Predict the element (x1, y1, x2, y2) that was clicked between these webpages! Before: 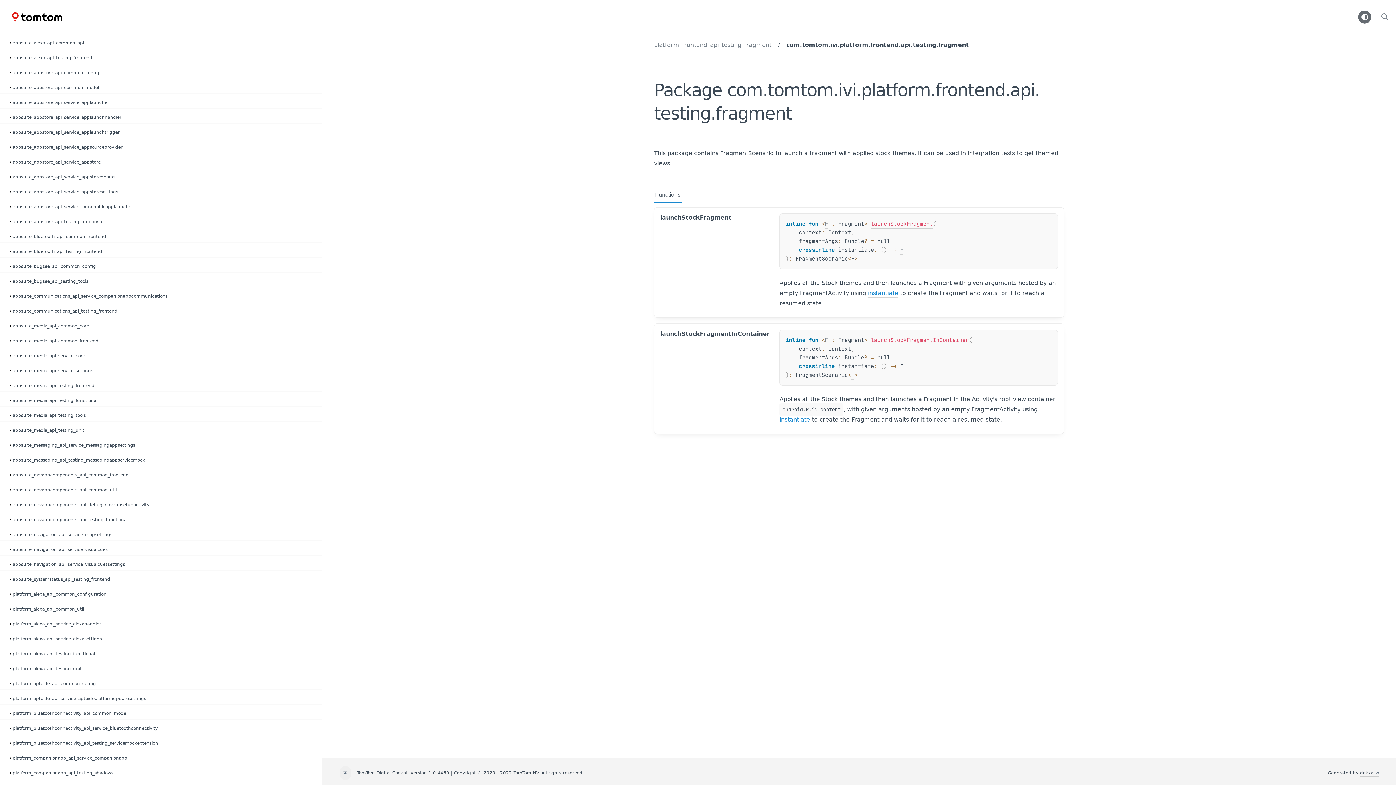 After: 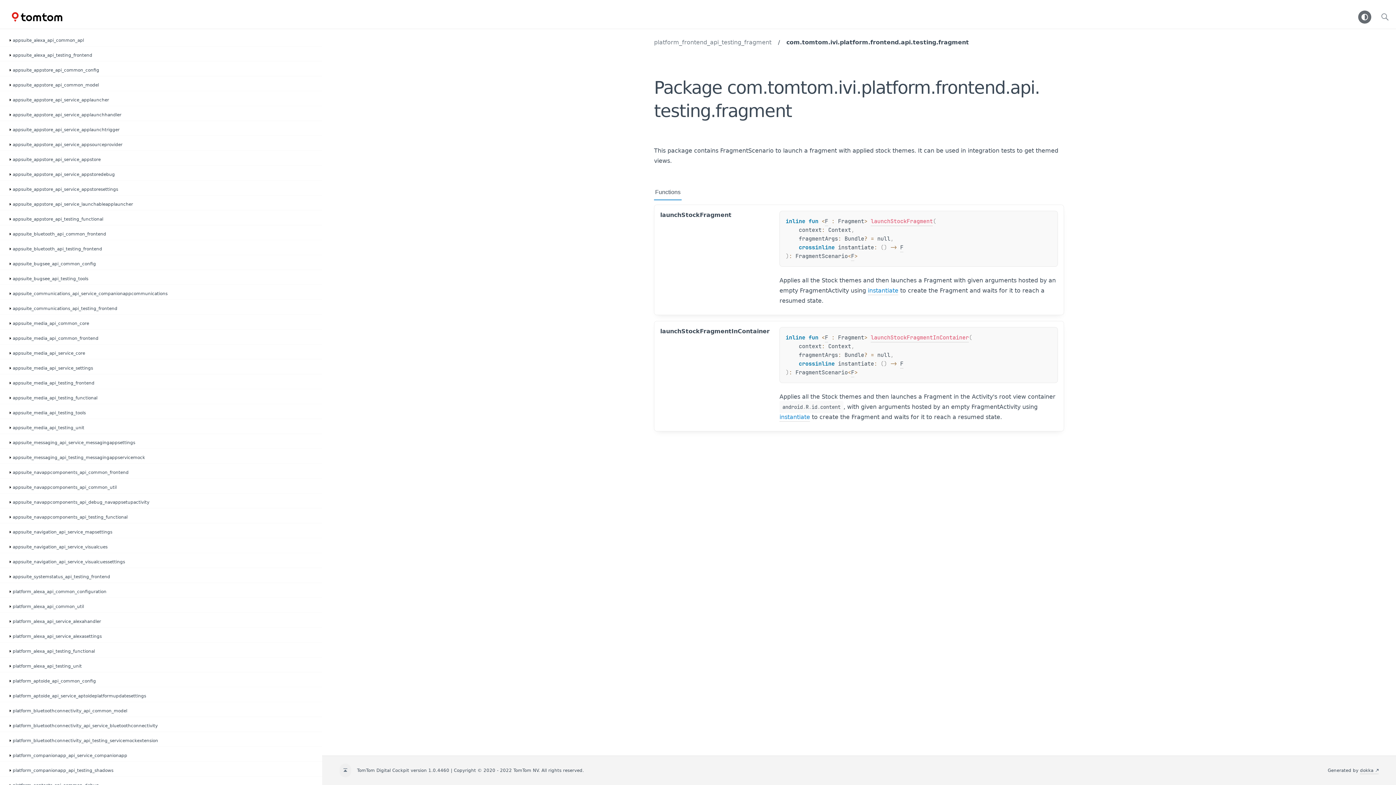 Action: bbox: (343, 770, 347, 776)